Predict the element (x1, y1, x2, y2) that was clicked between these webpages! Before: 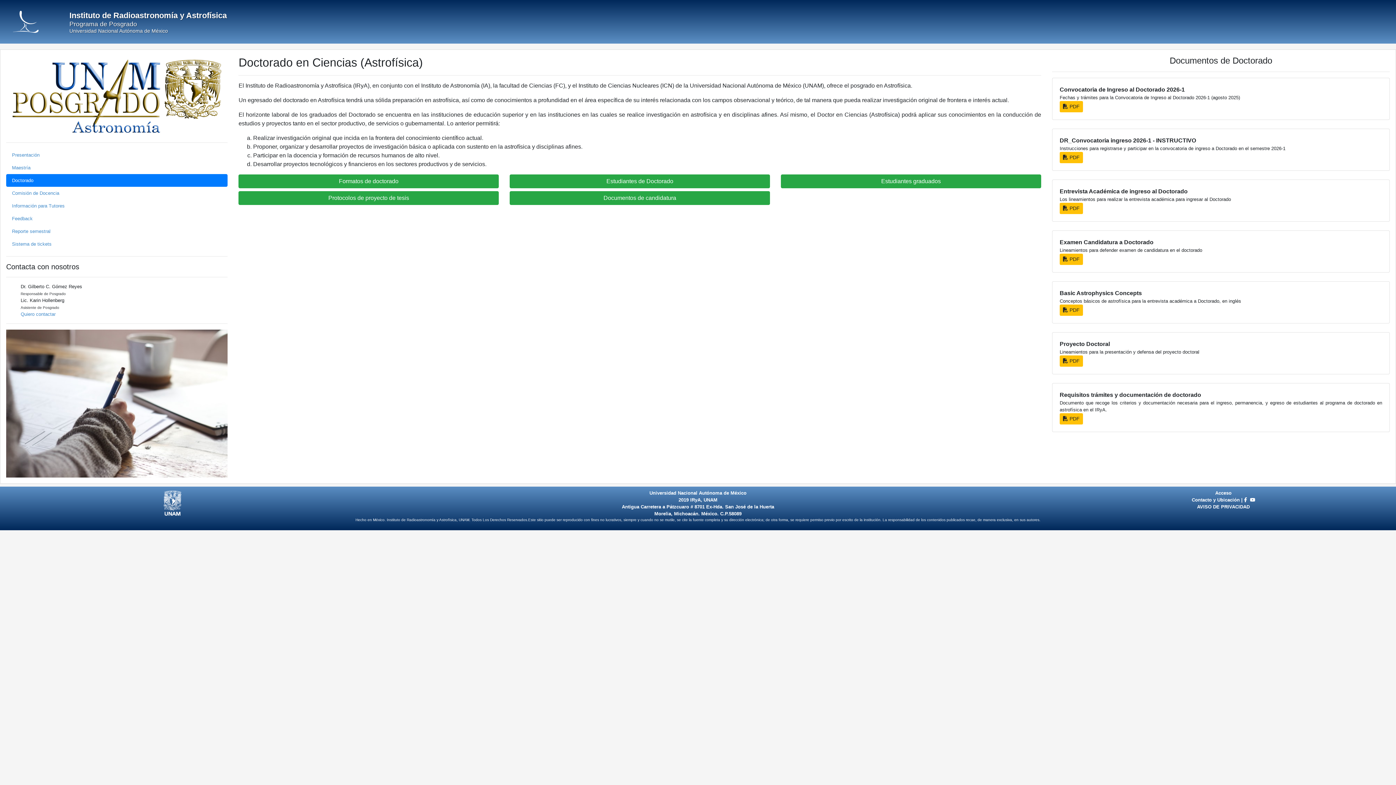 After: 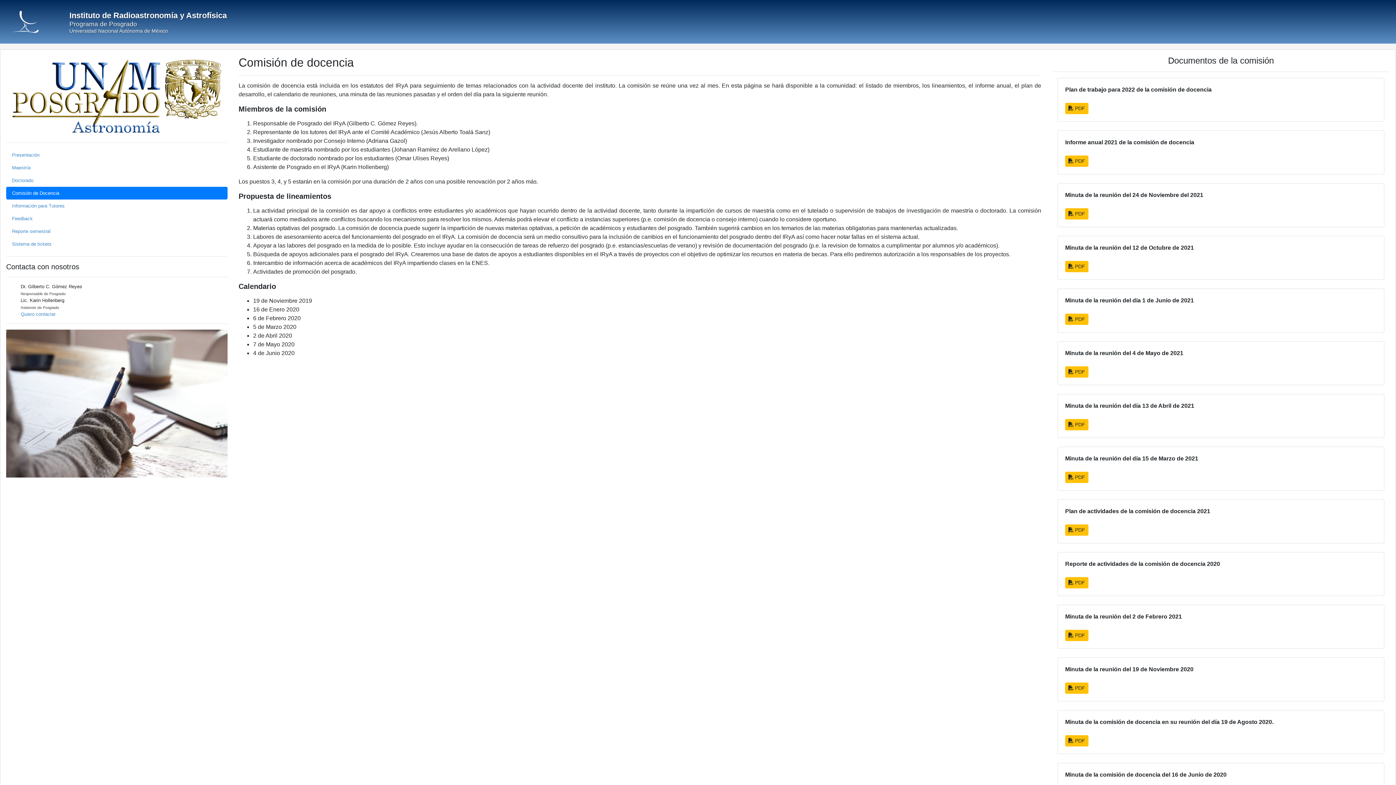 Action: label: Comisión de Docencia bbox: (6, 187, 227, 199)